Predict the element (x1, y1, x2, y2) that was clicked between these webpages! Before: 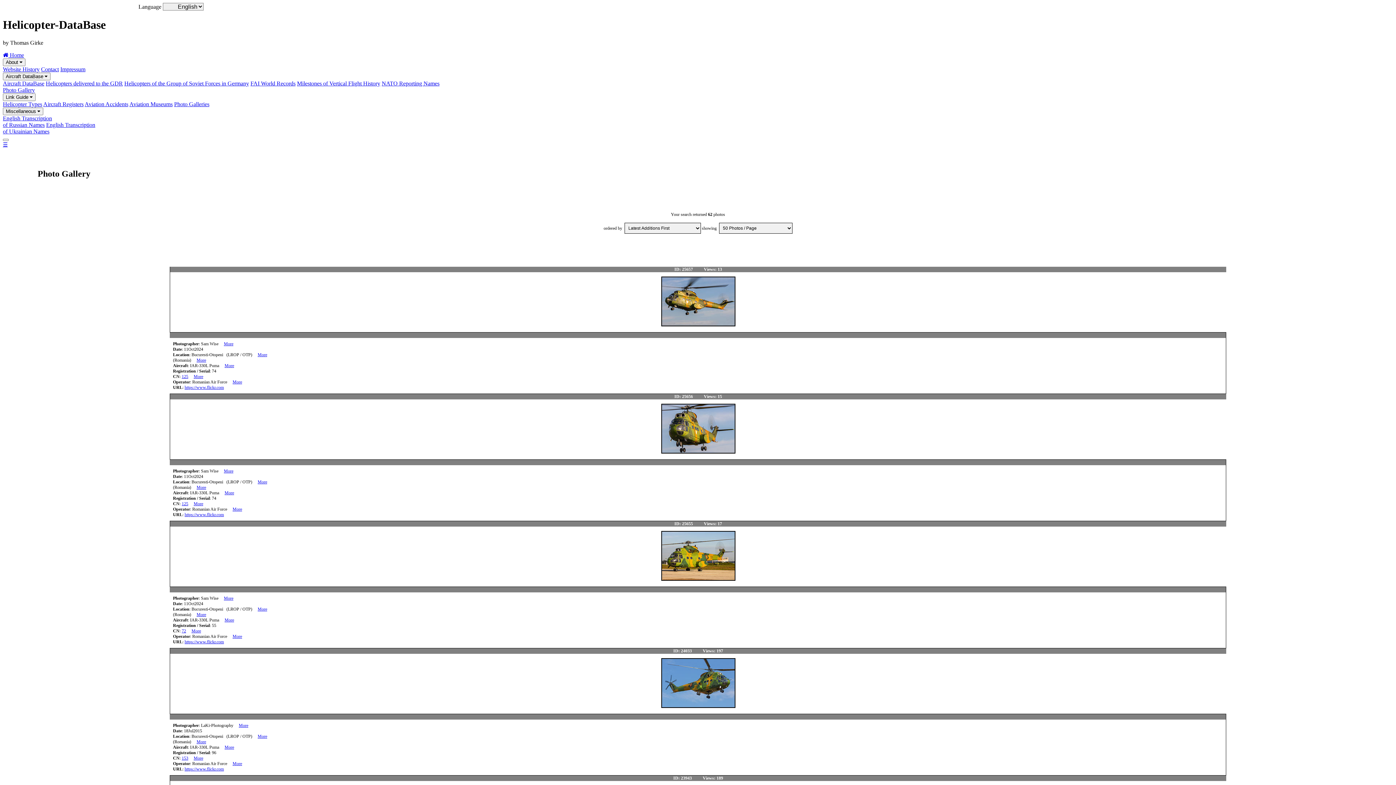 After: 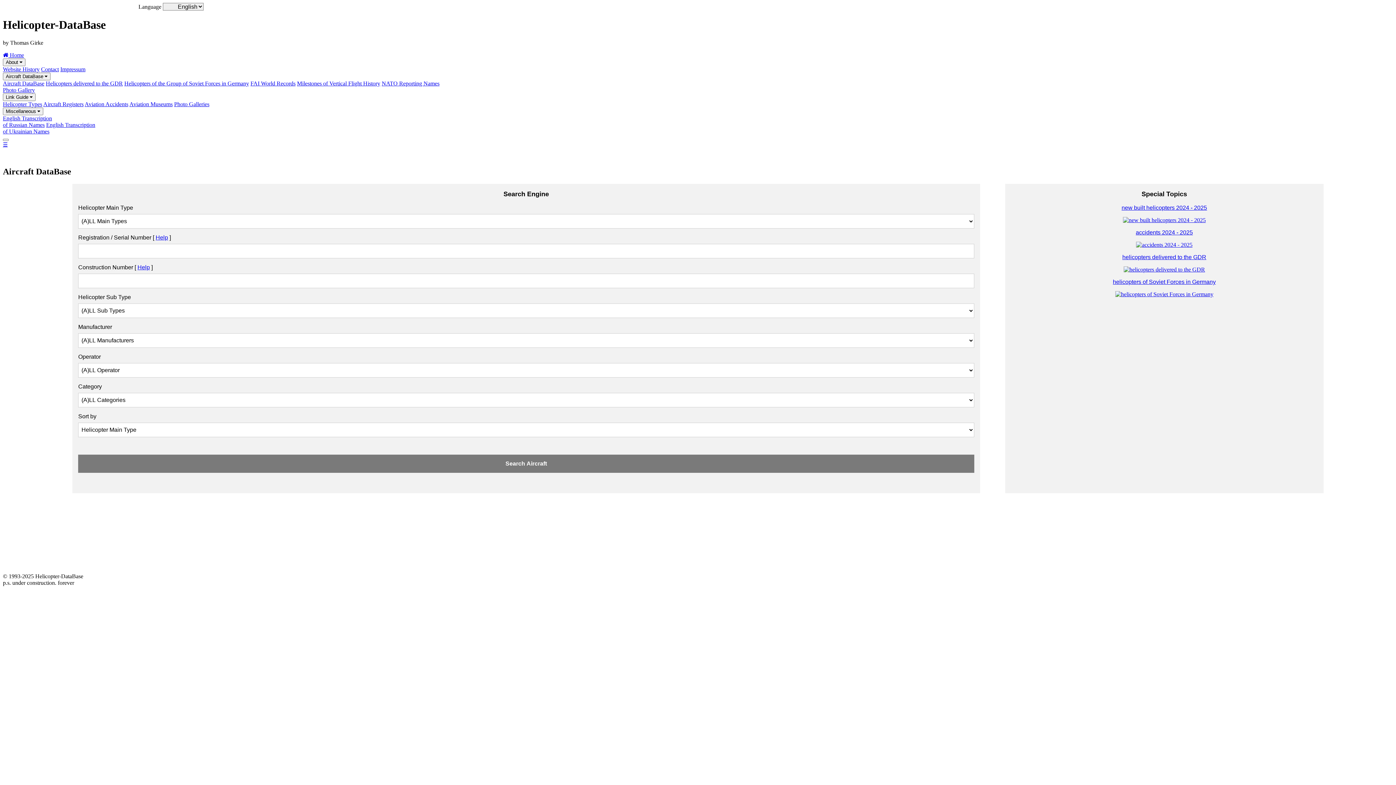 Action: bbox: (2, 80, 44, 86) label: Aircraft DataBase